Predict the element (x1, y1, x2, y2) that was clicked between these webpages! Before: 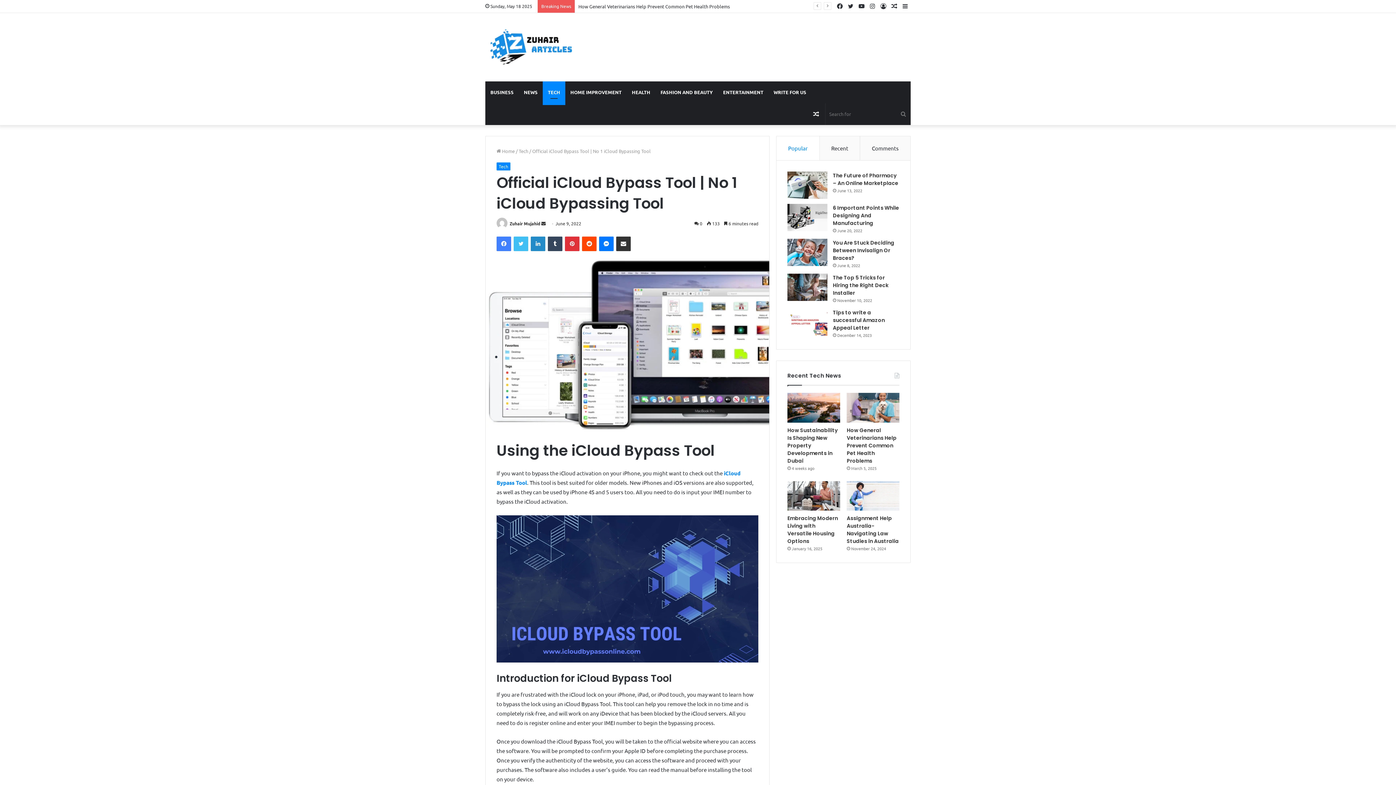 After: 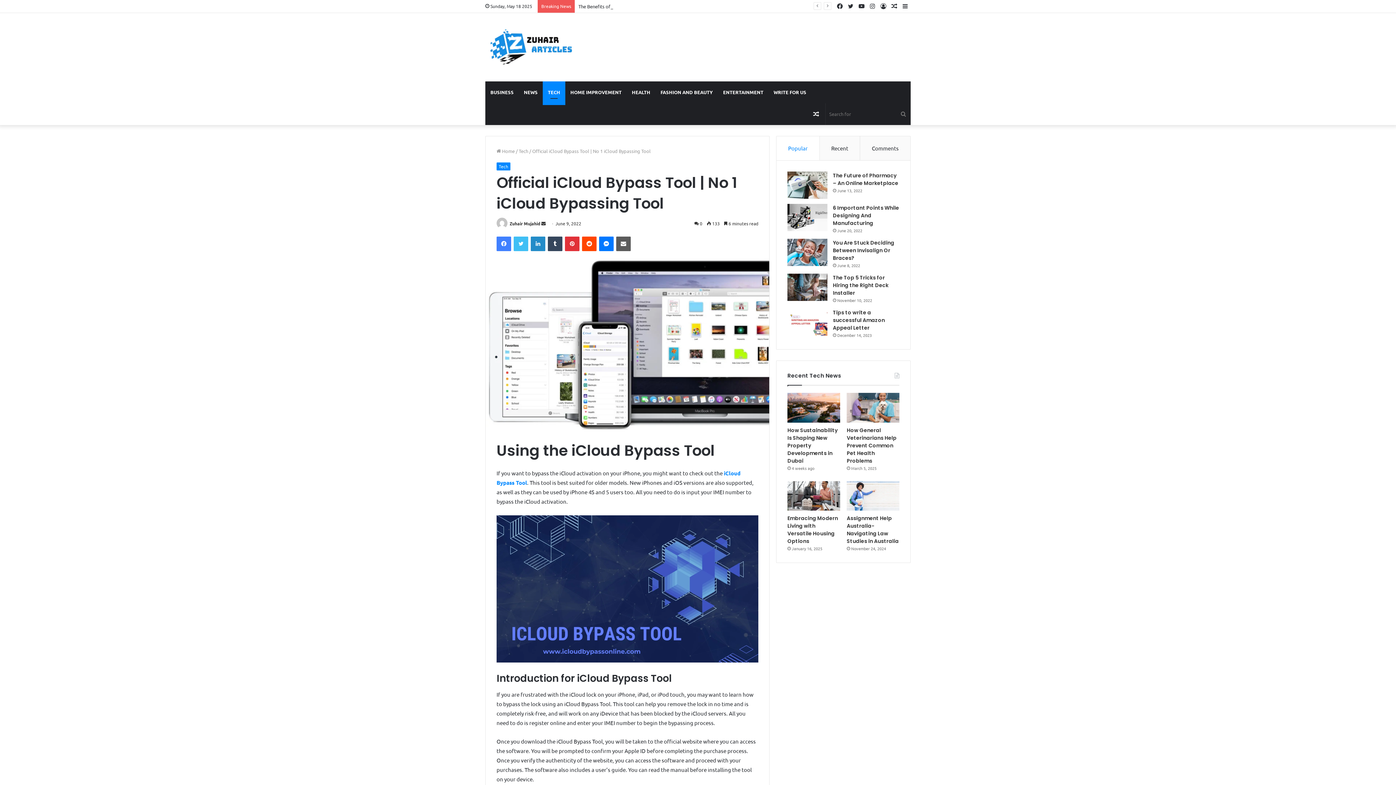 Action: bbox: (616, 236, 630, 251) label: Share via Email